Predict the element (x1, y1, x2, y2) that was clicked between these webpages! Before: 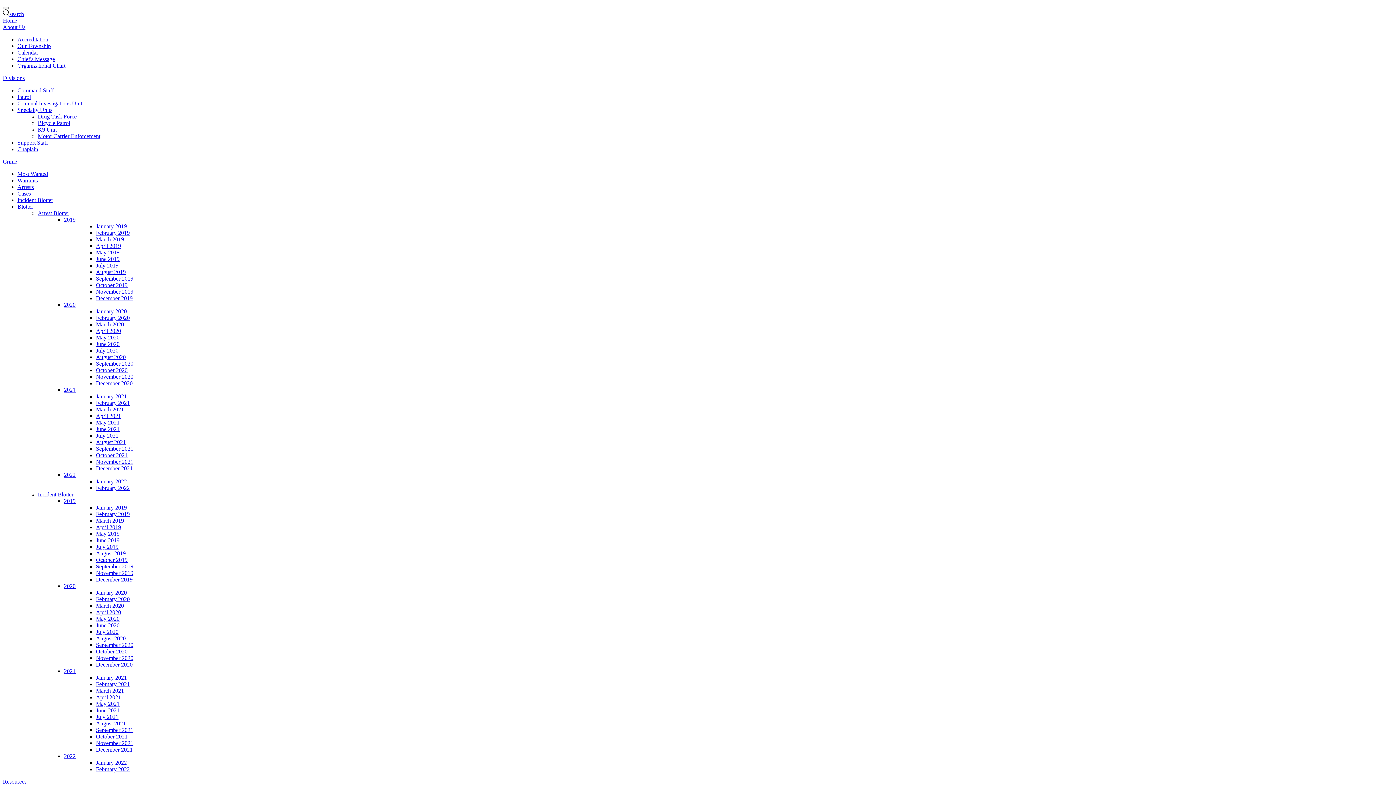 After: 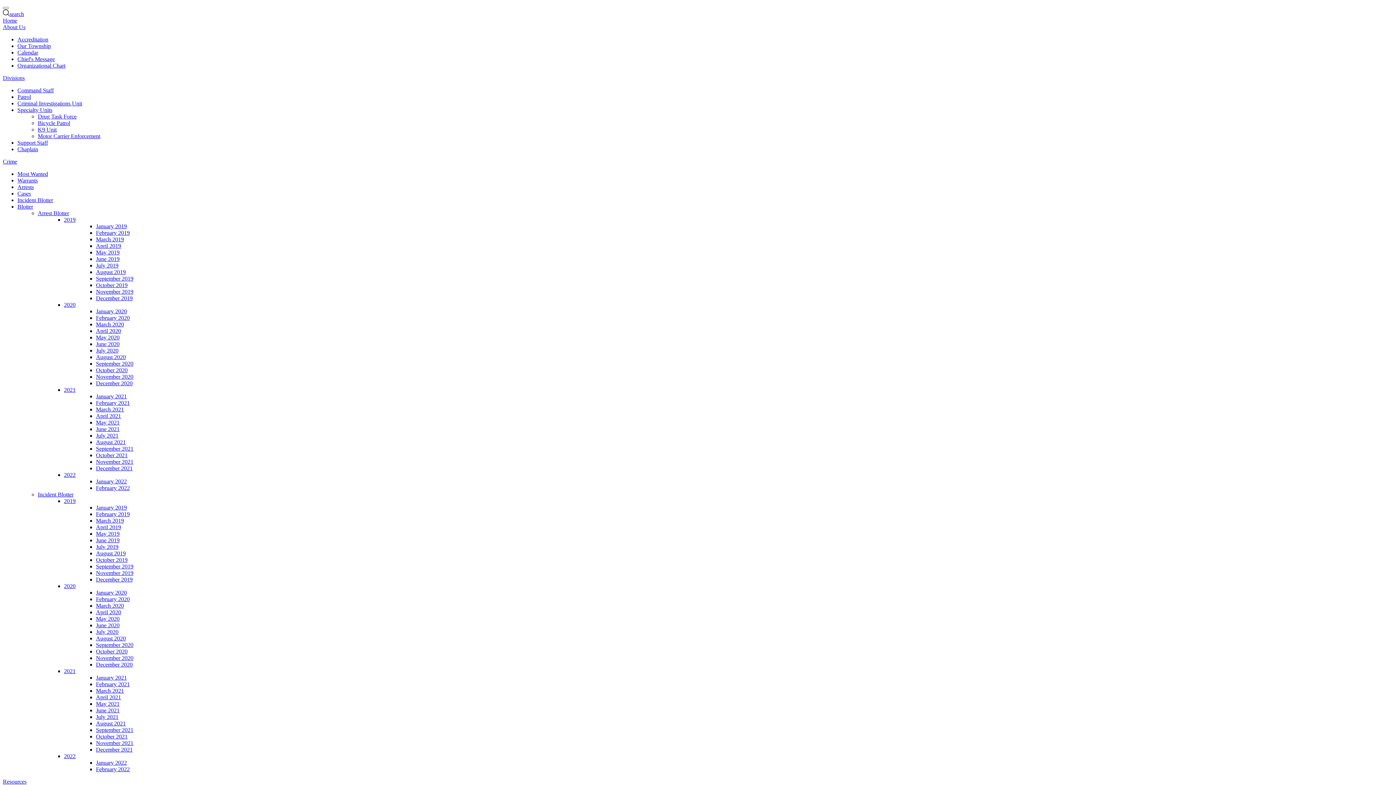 Action: label: March 2019 bbox: (96, 236, 124, 242)